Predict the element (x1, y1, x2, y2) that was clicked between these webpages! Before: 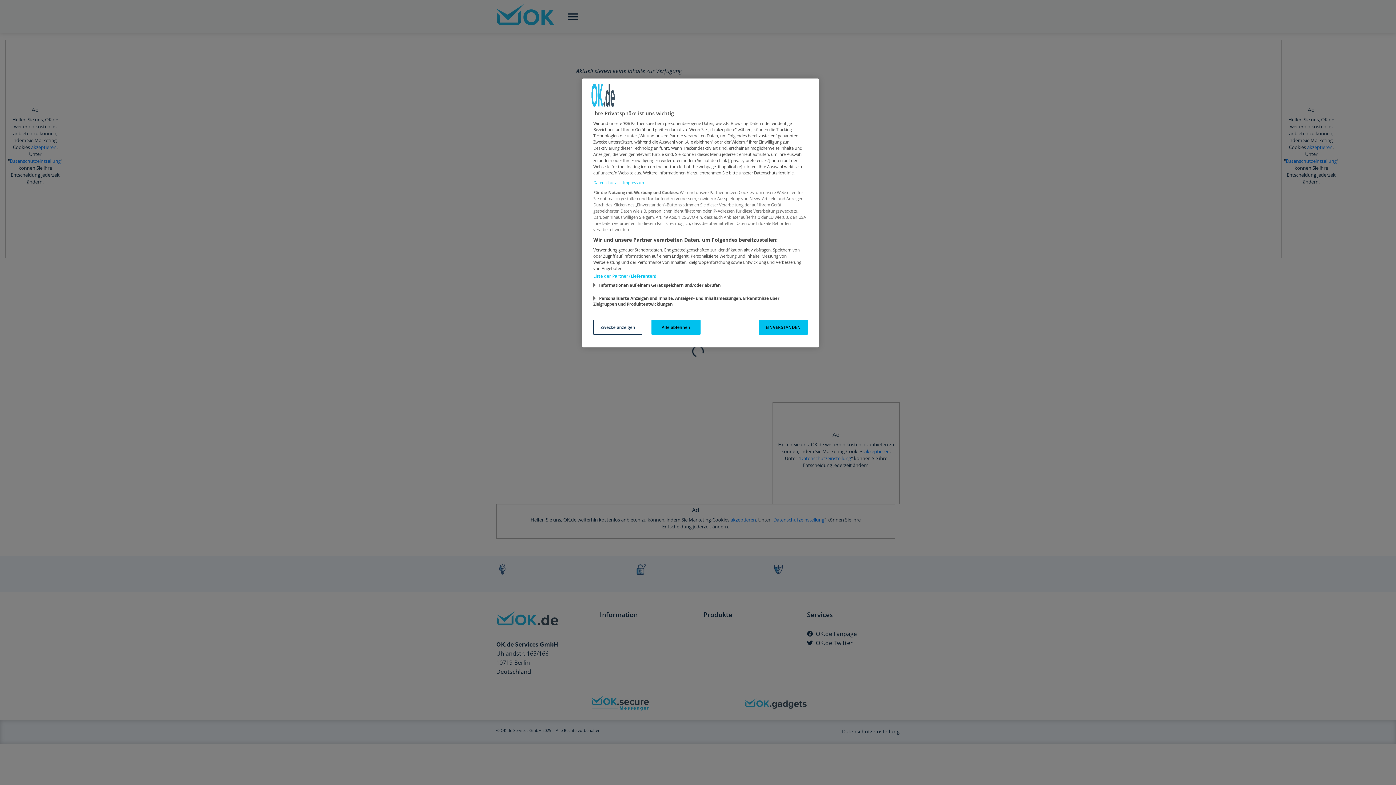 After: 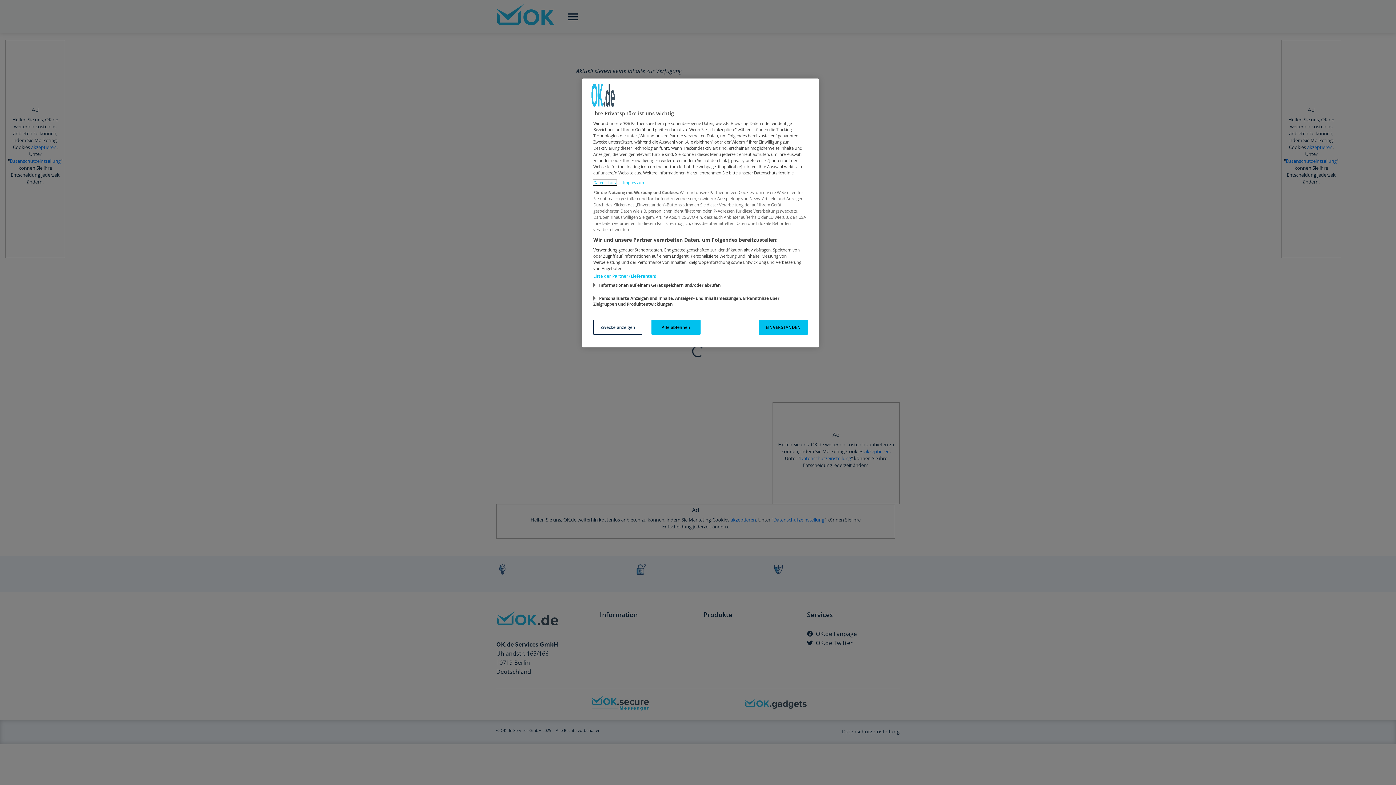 Action: label: Datenschutz bbox: (593, 180, 616, 185)